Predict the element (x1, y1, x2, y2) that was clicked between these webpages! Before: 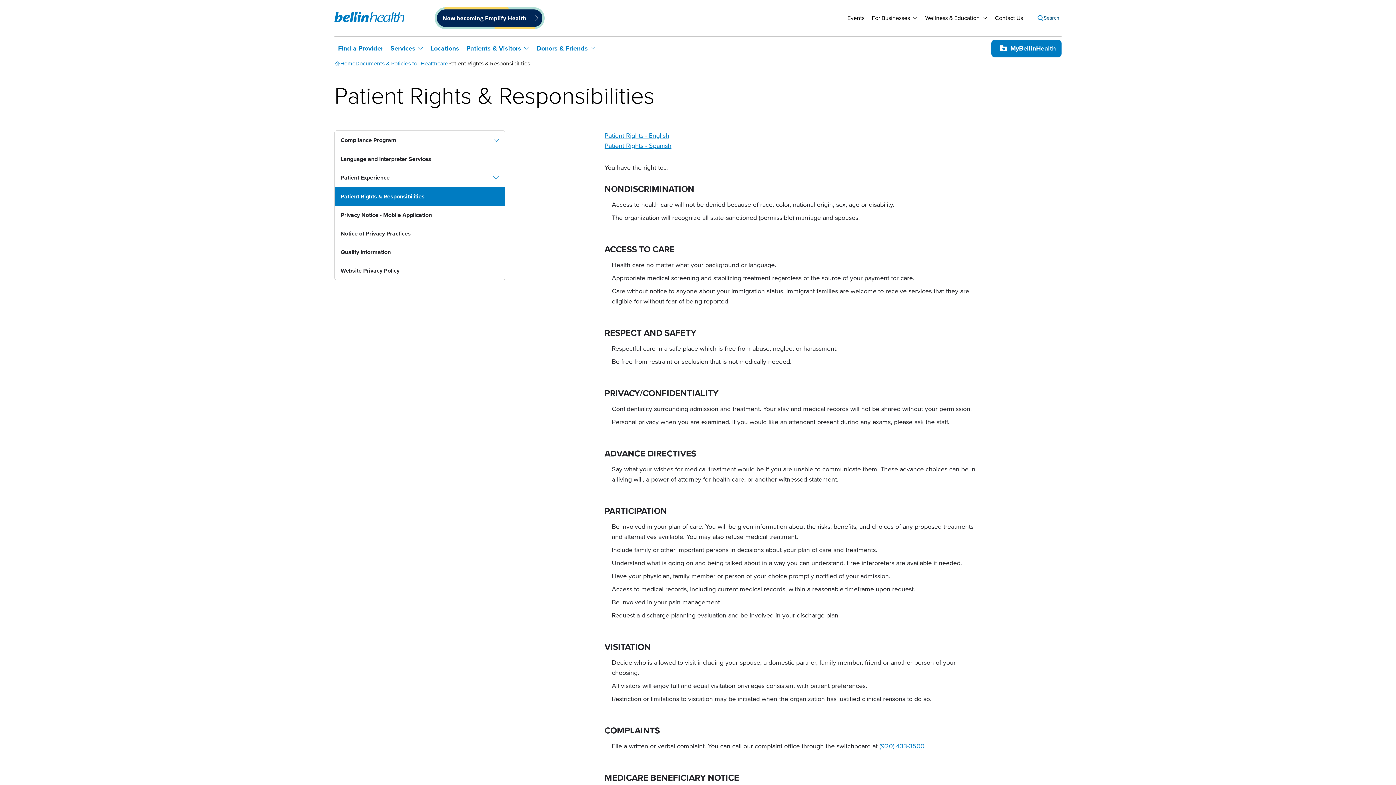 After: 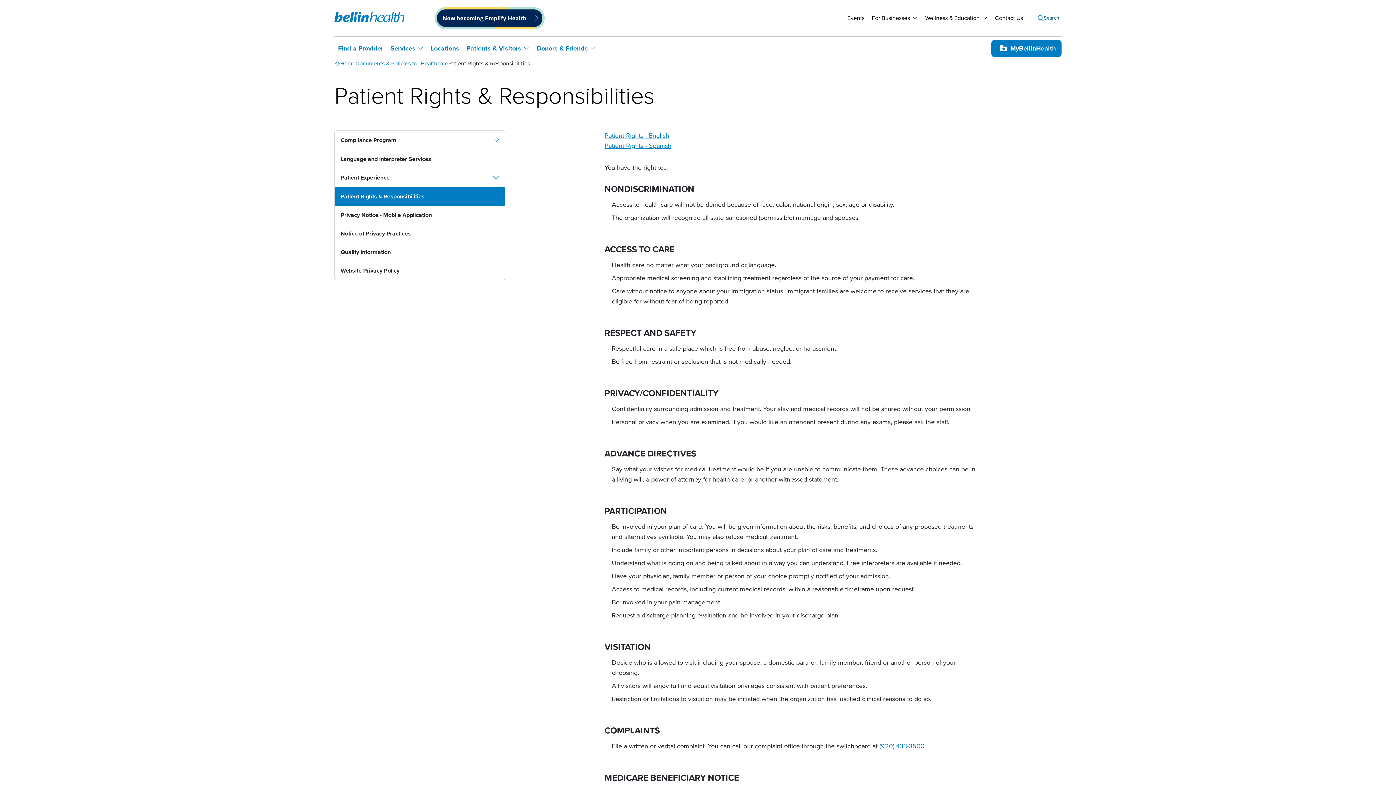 Action: label: Now becoming Emplify Health bbox: (442, 13, 526, 22)